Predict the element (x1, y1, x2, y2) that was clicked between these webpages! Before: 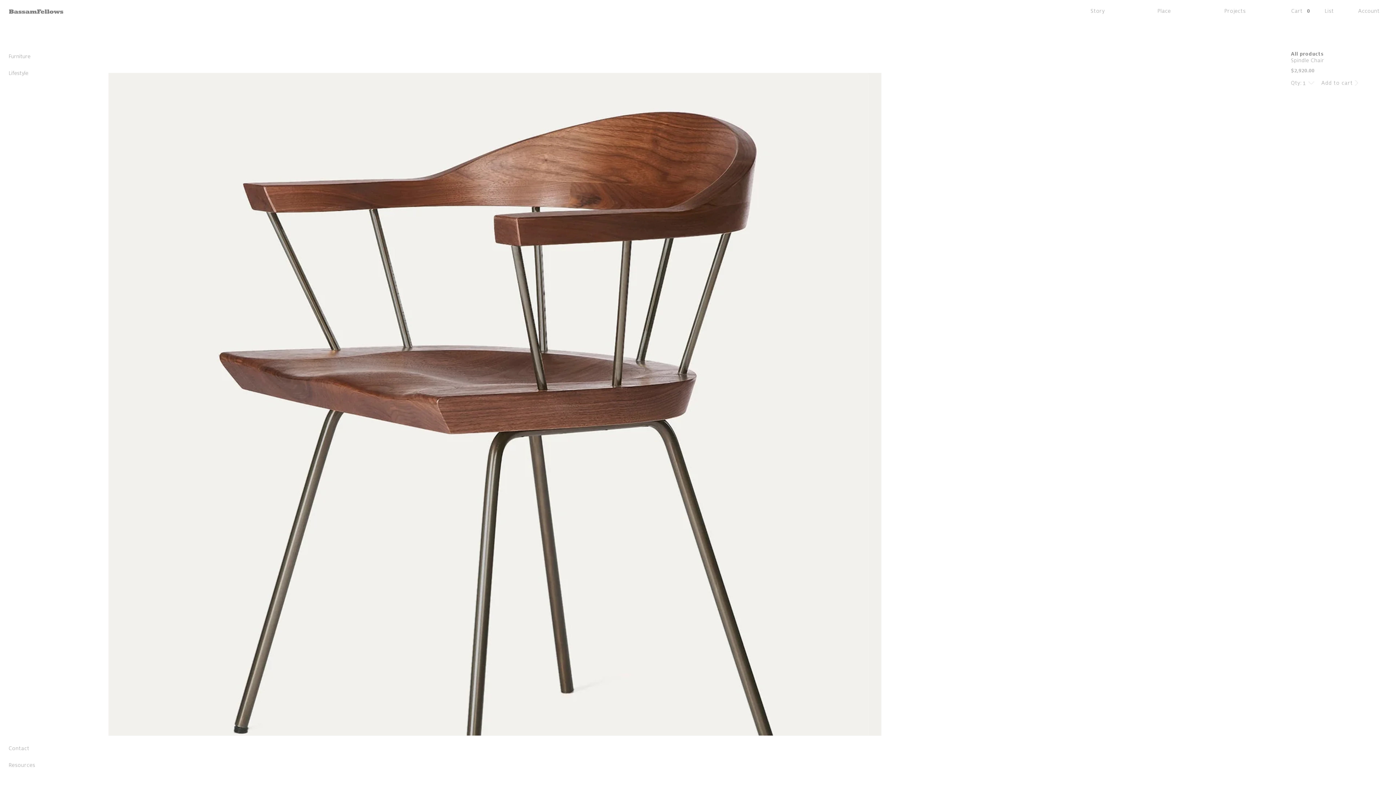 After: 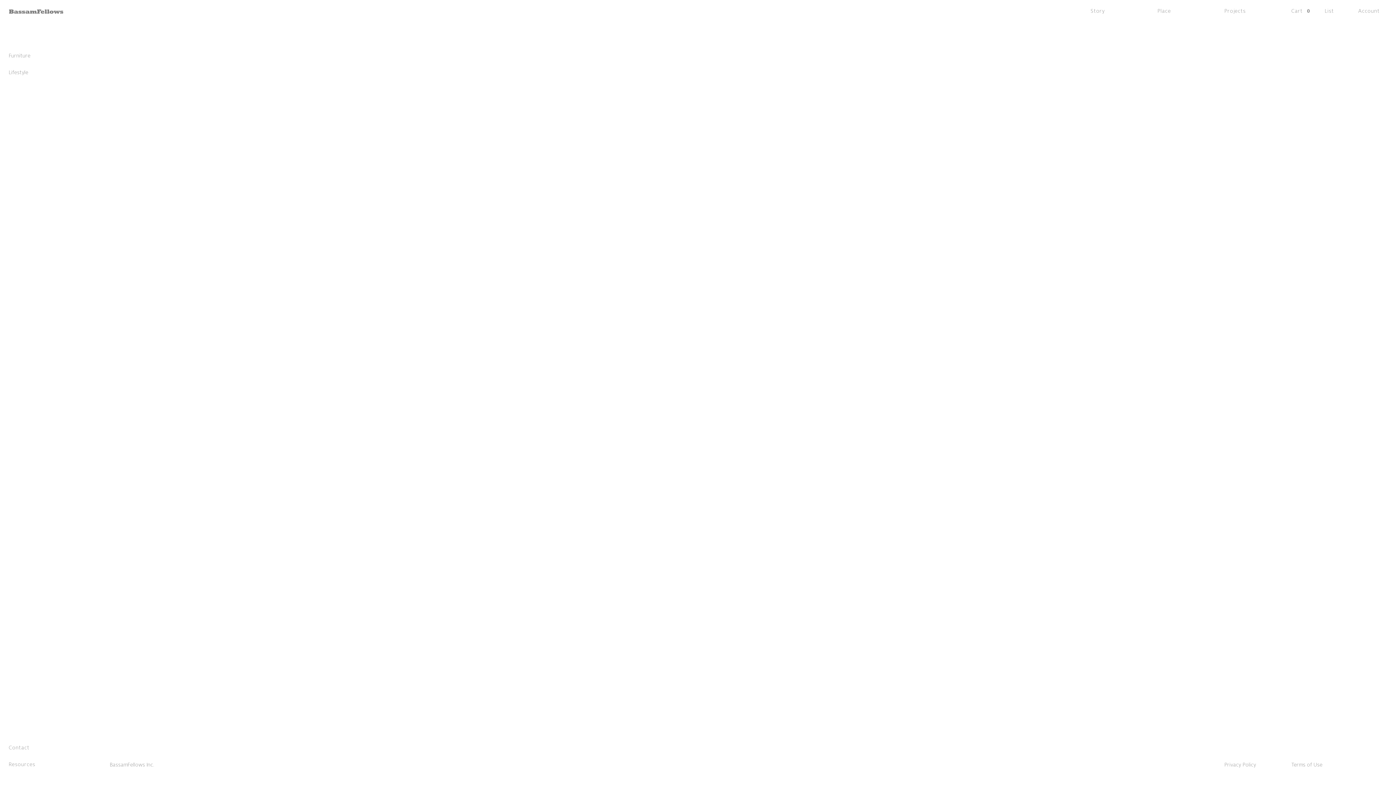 Action: bbox: (1325, 7, 1334, 14) label: List